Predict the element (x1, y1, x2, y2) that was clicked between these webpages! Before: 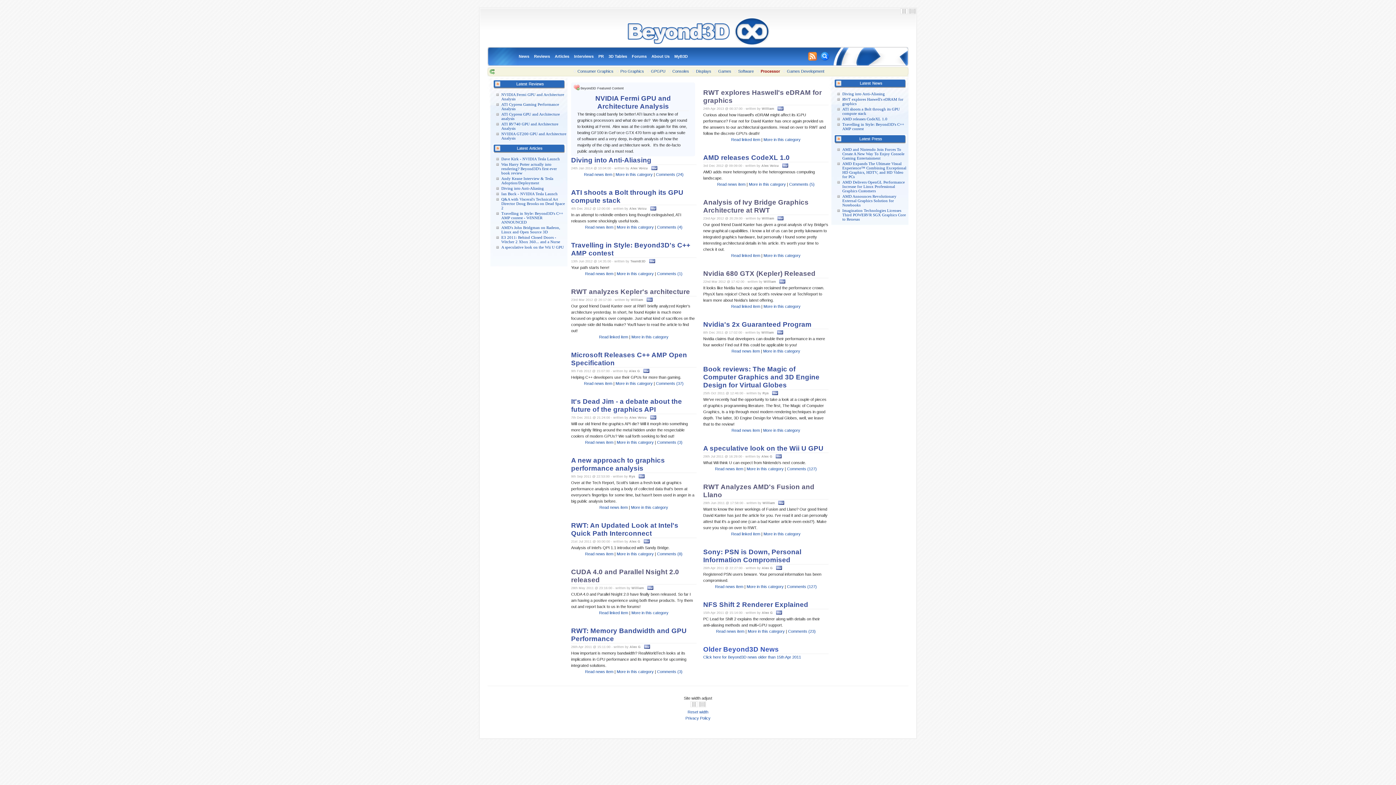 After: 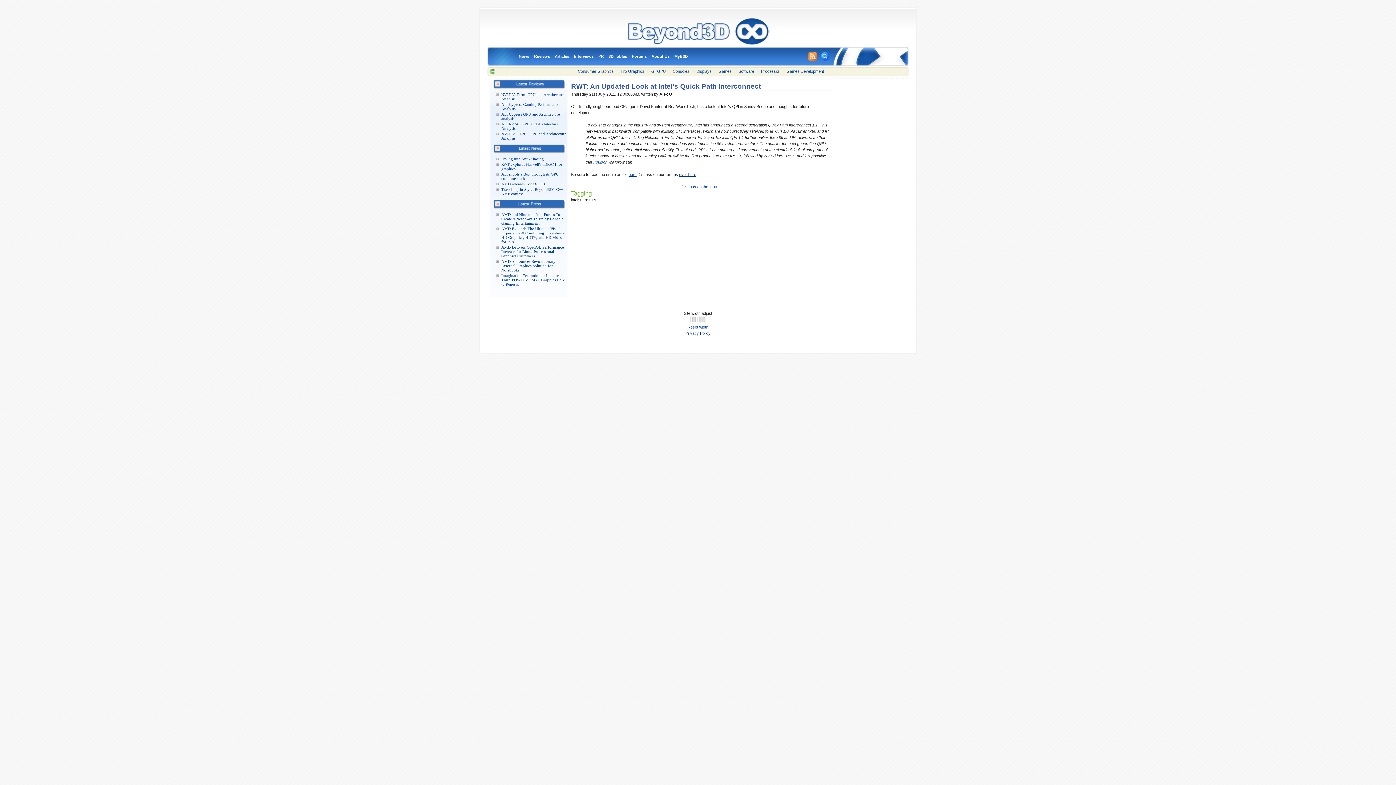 Action: label: RWT: An Updated Look at Intel's Quick Path Interconnect bbox: (571, 521, 678, 537)